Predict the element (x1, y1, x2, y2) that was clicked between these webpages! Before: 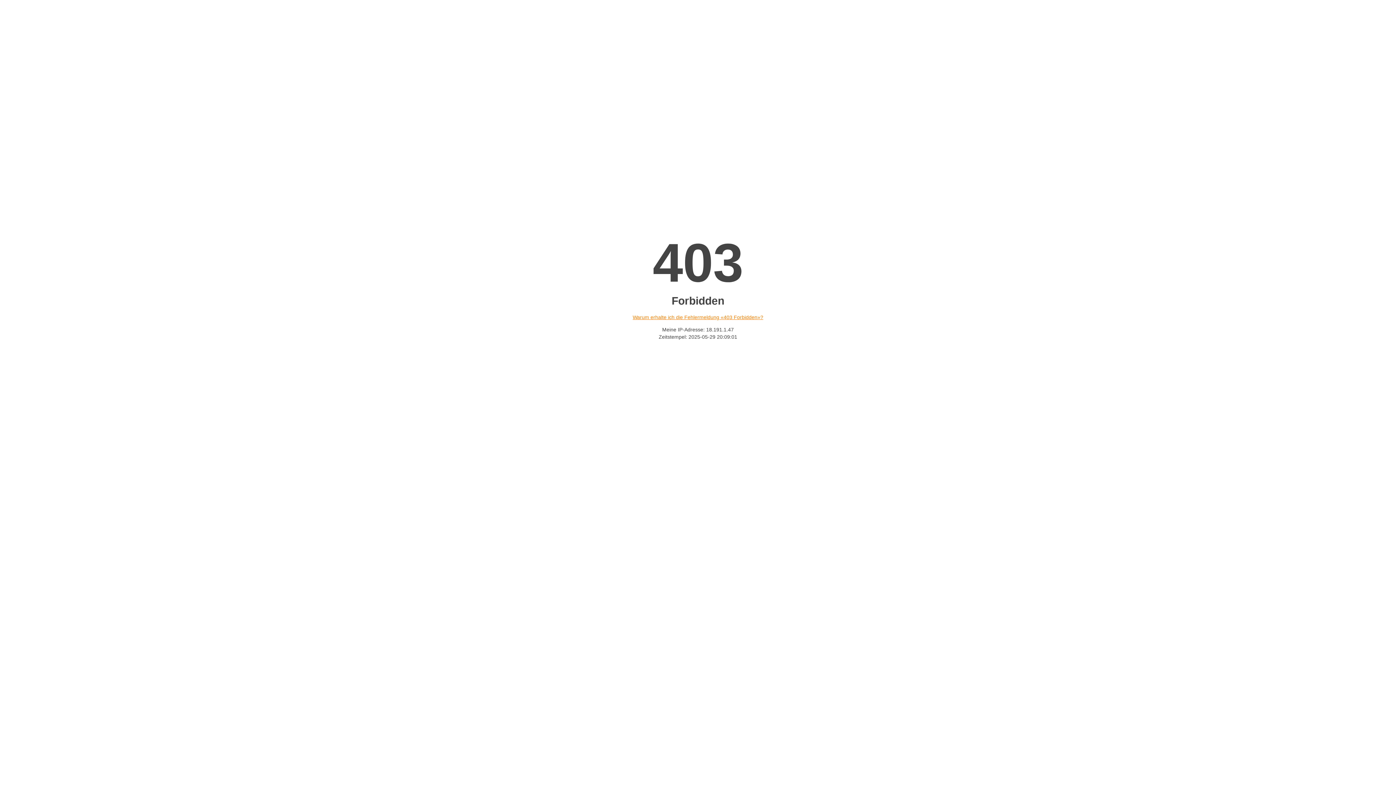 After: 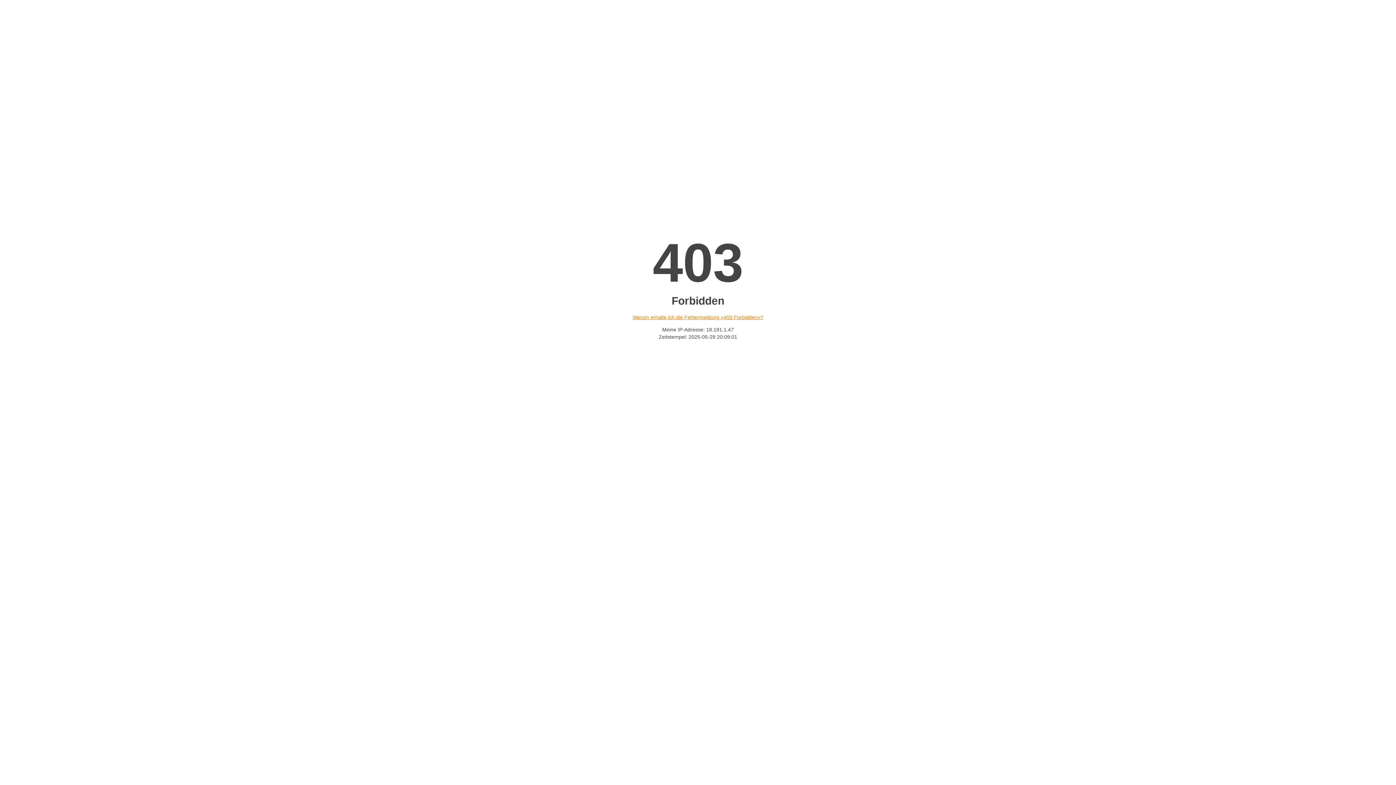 Action: label: Warum erhalte ich die Fehlermeldung «403 Forbidden»? bbox: (632, 314, 763, 320)